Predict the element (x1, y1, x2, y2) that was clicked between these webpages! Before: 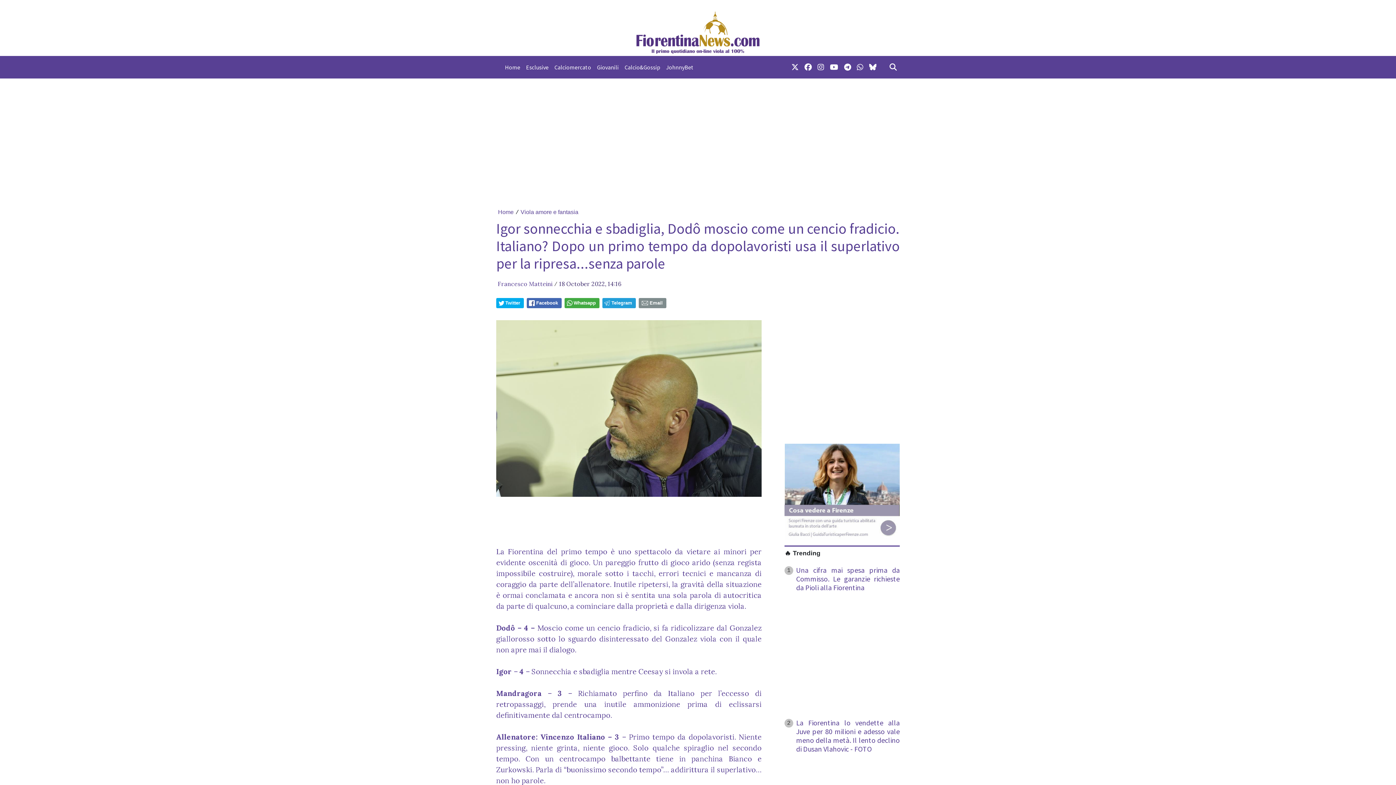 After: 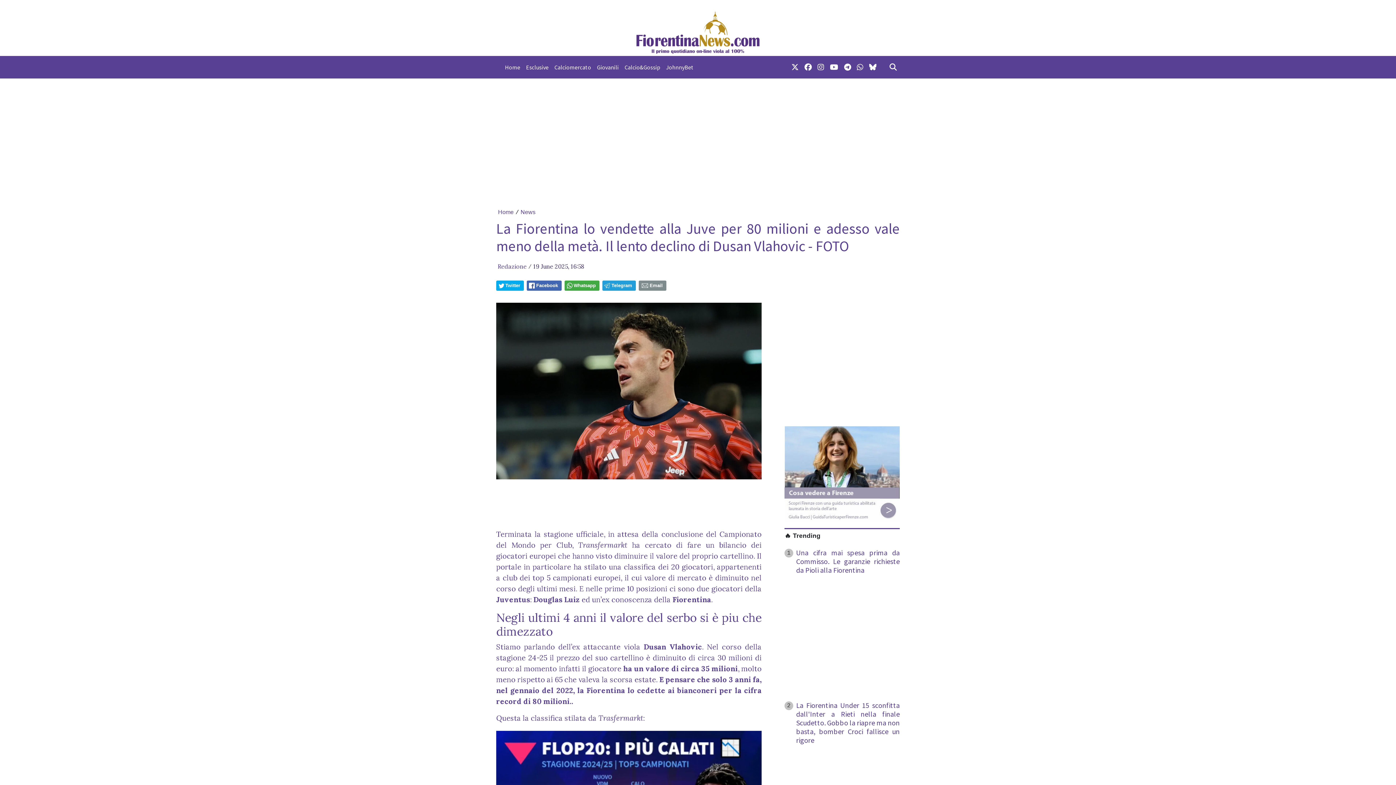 Action: bbox: (784, 718, 900, 756) label: 2
La Fiorentina lo vendette alla Juve per 80 milioni e adesso vale meno della metà. Il lento declino di Dusan Vlahovic - FOTO